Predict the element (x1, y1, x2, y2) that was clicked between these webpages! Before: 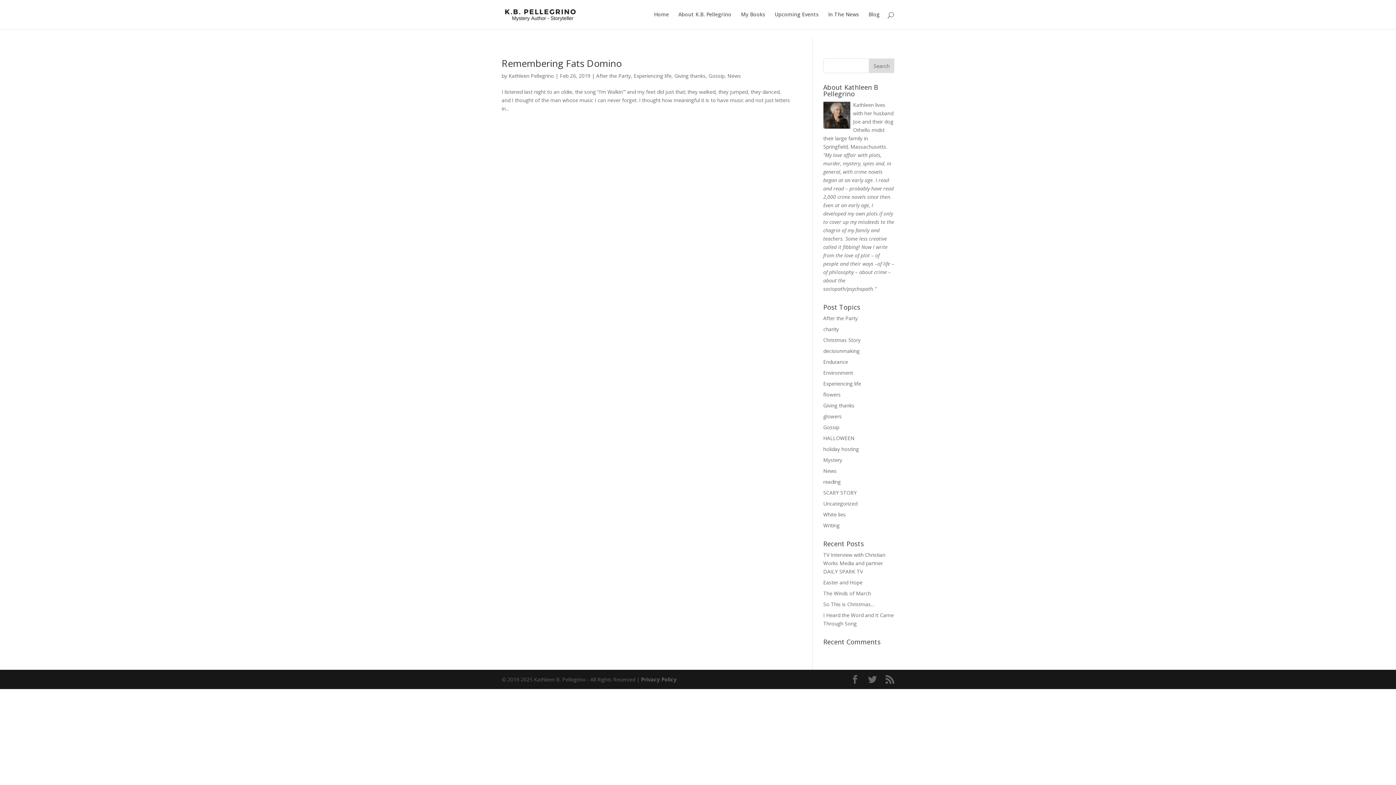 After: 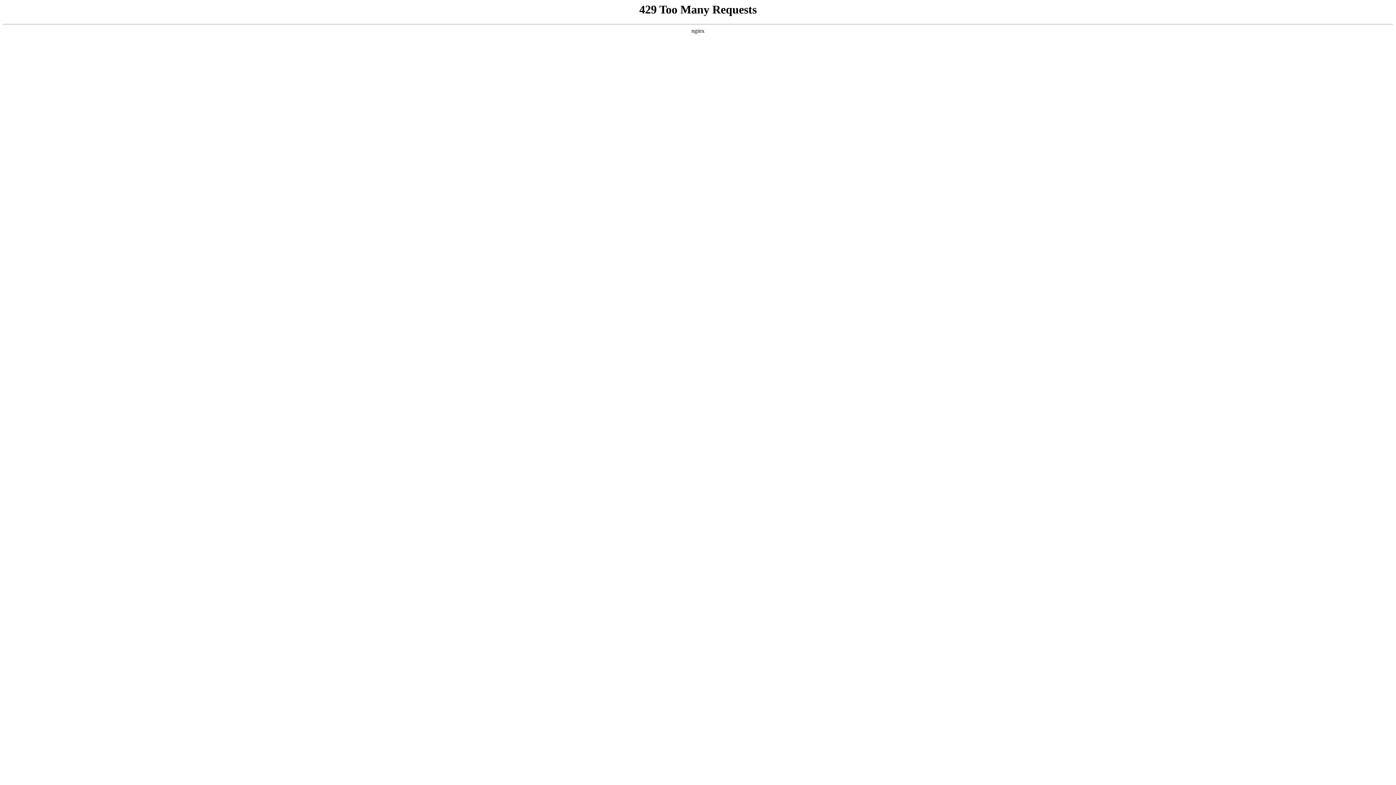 Action: label: Writing bbox: (823, 522, 839, 529)